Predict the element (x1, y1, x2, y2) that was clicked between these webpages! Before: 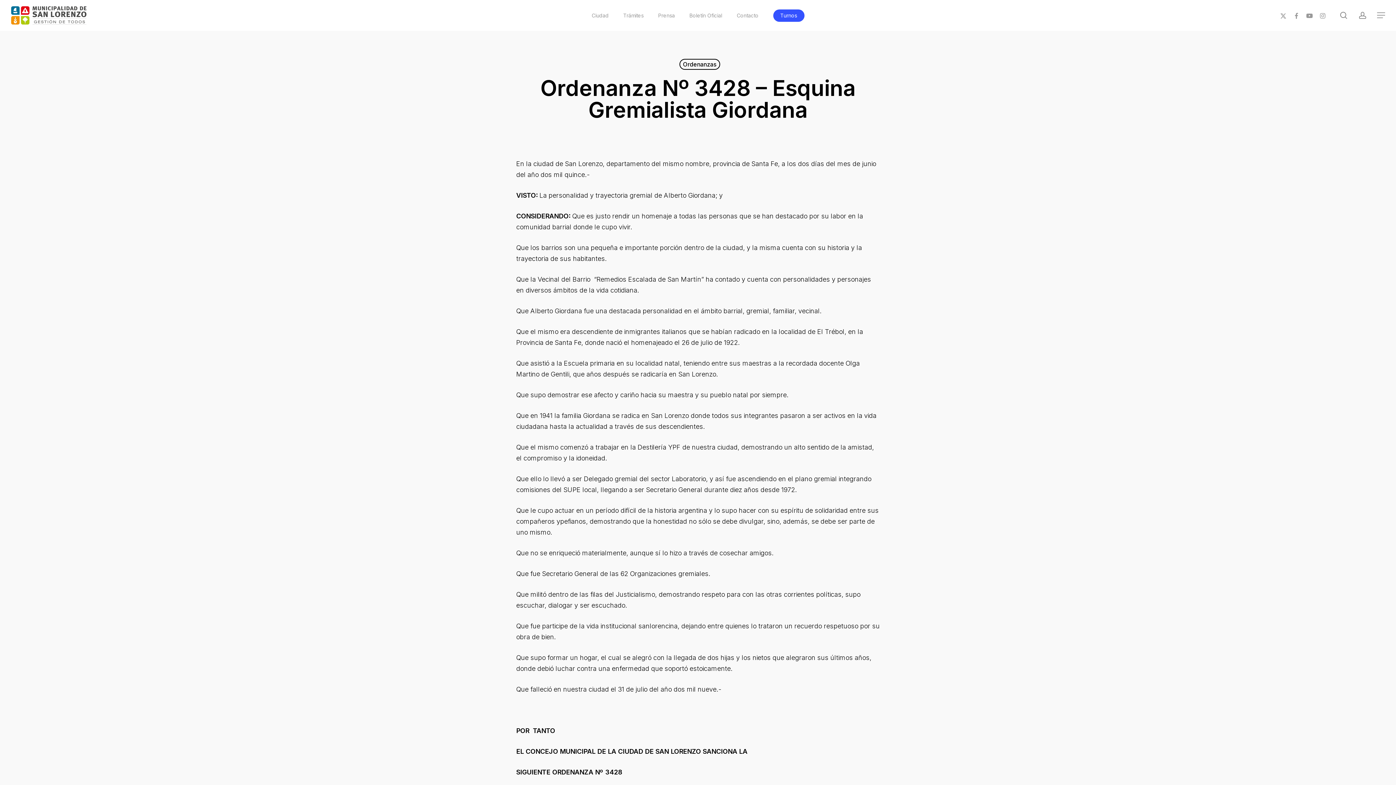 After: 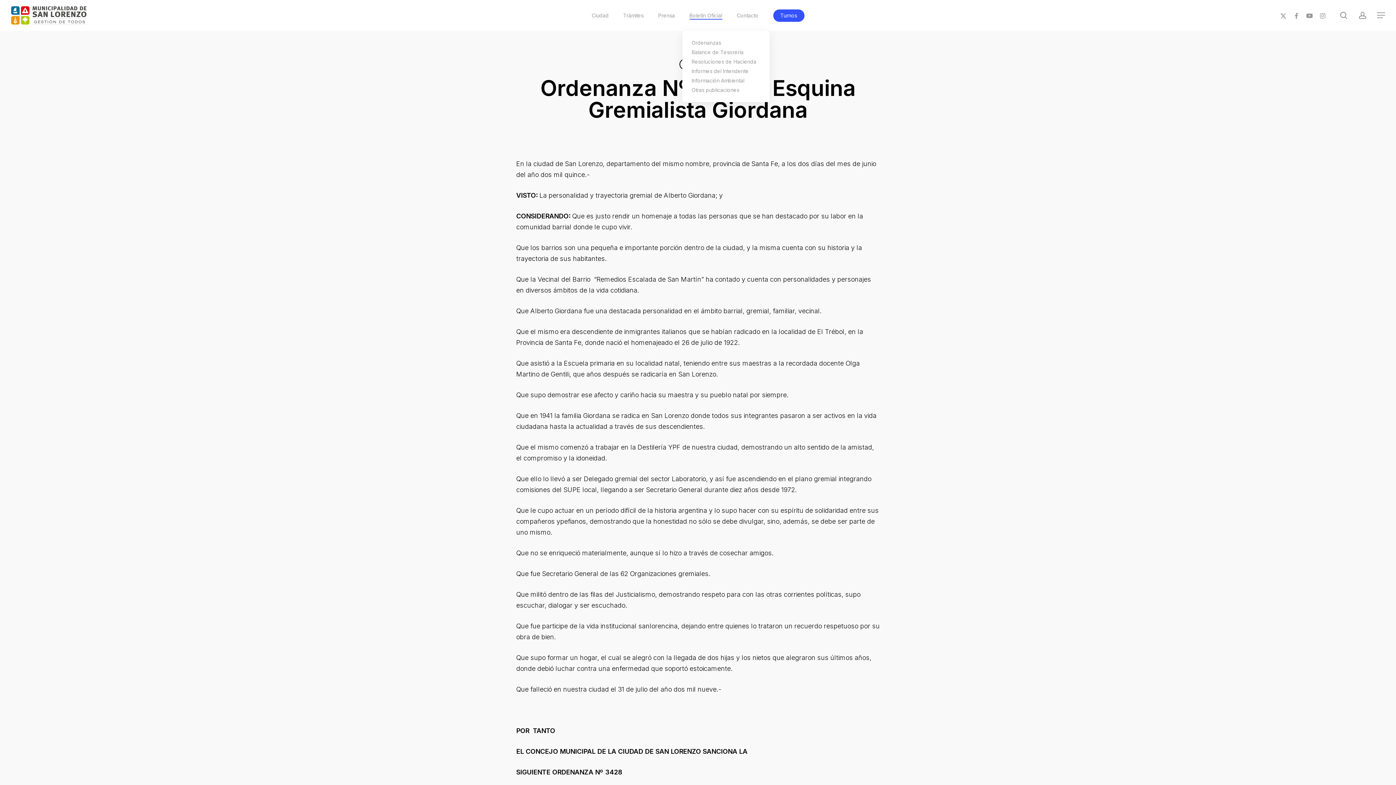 Action: label: Boletín Oficial bbox: (689, 12, 722, 18)